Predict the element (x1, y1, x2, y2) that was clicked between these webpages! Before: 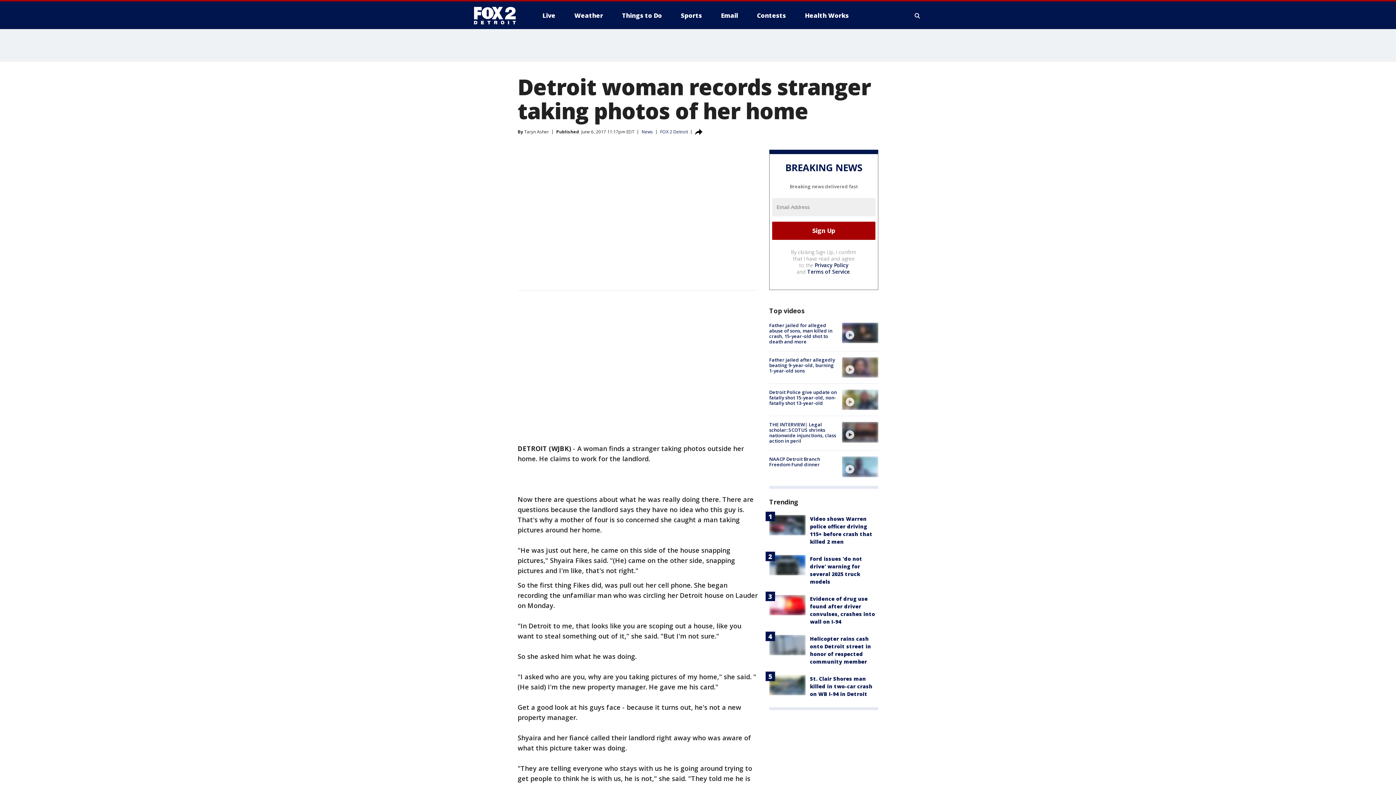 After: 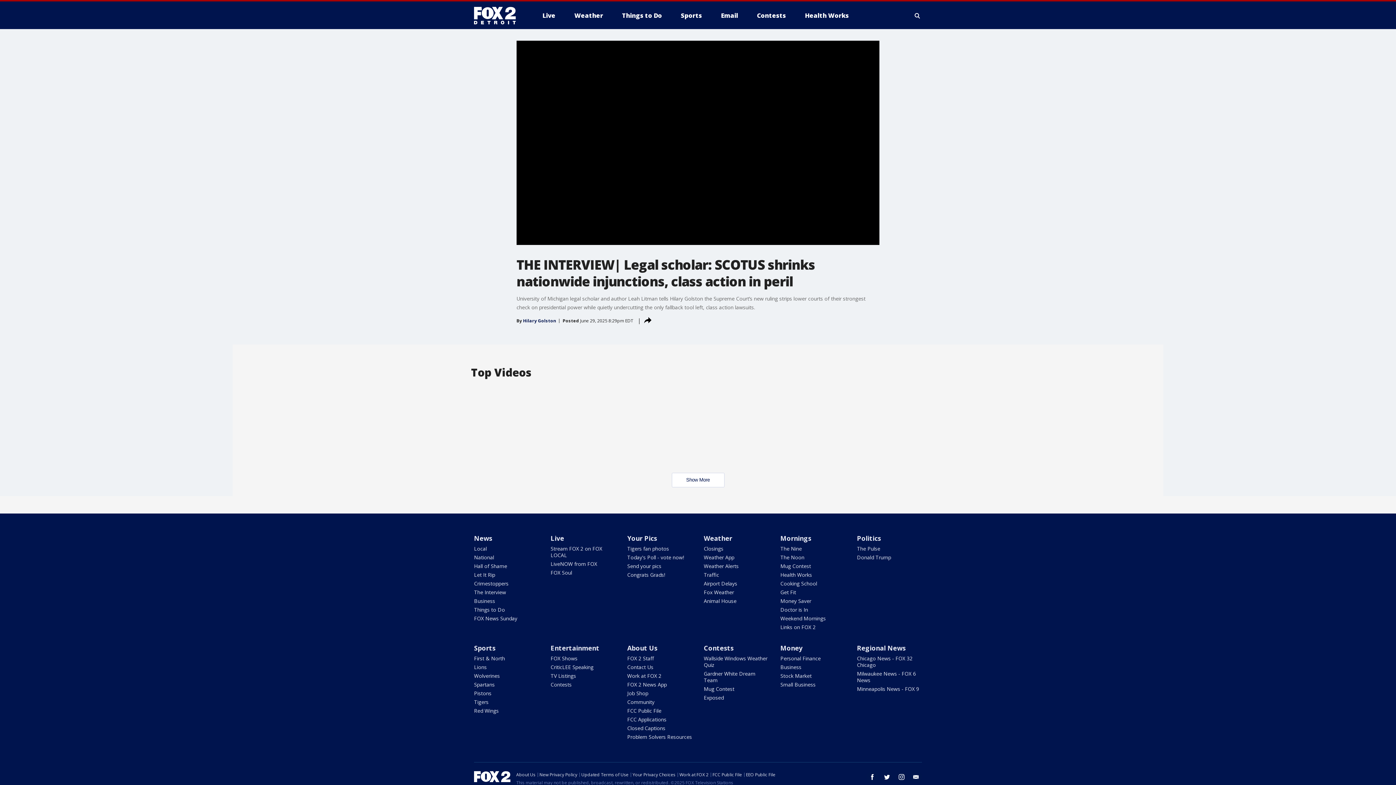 Action: label: THE INTERVIEW| Legal scholar: SCOTUS shrinks nationwide injunctions, class action in peril bbox: (769, 421, 836, 444)